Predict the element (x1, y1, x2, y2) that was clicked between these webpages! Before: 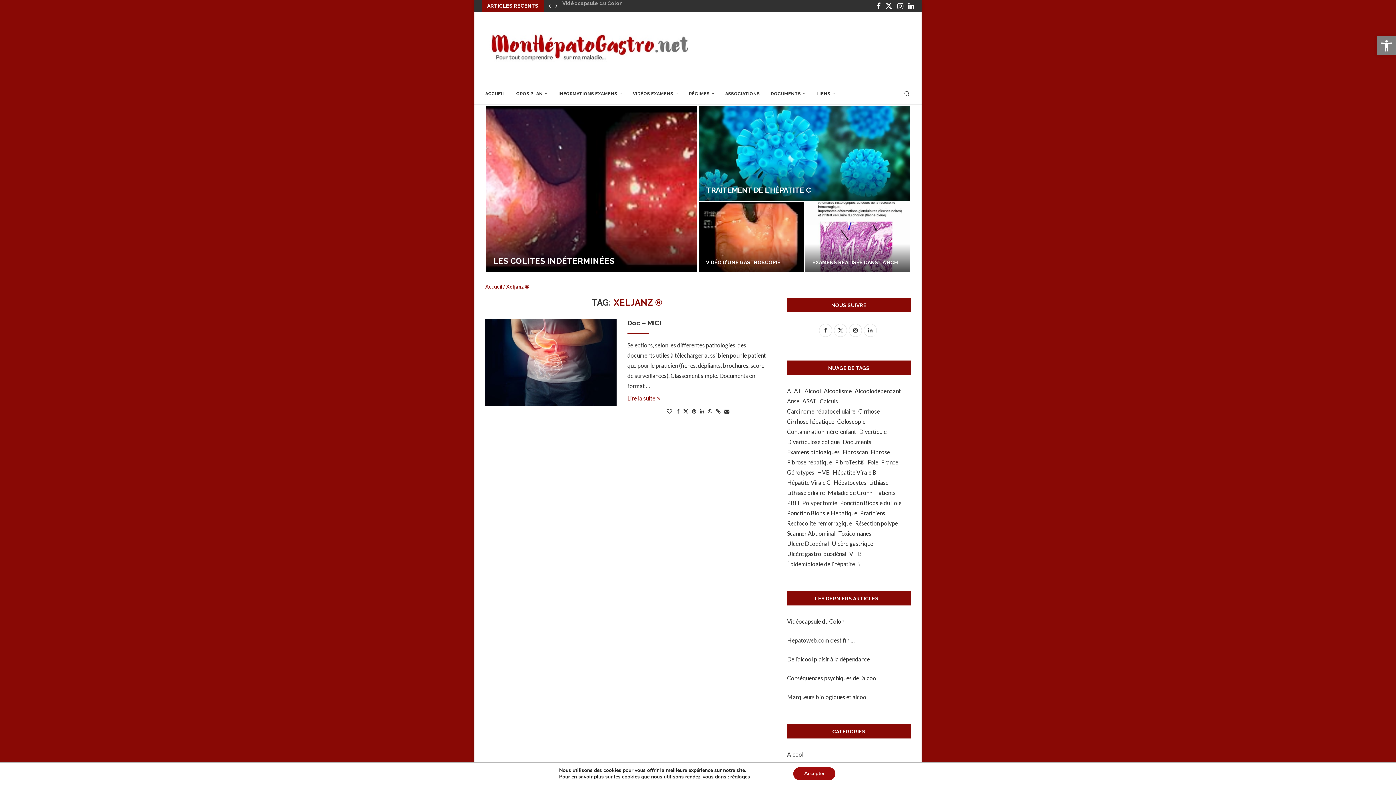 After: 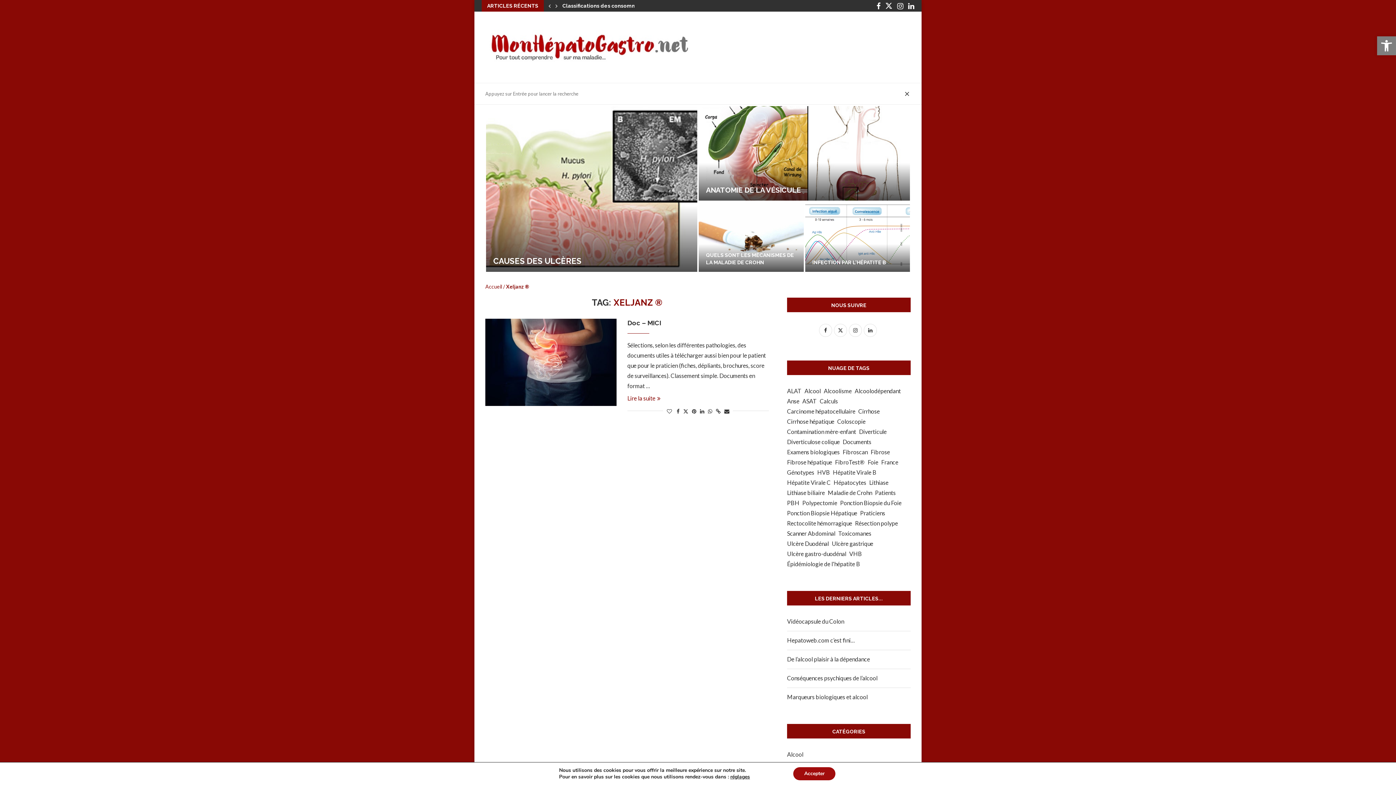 Action: label: Search bbox: (903, 83, 910, 104)